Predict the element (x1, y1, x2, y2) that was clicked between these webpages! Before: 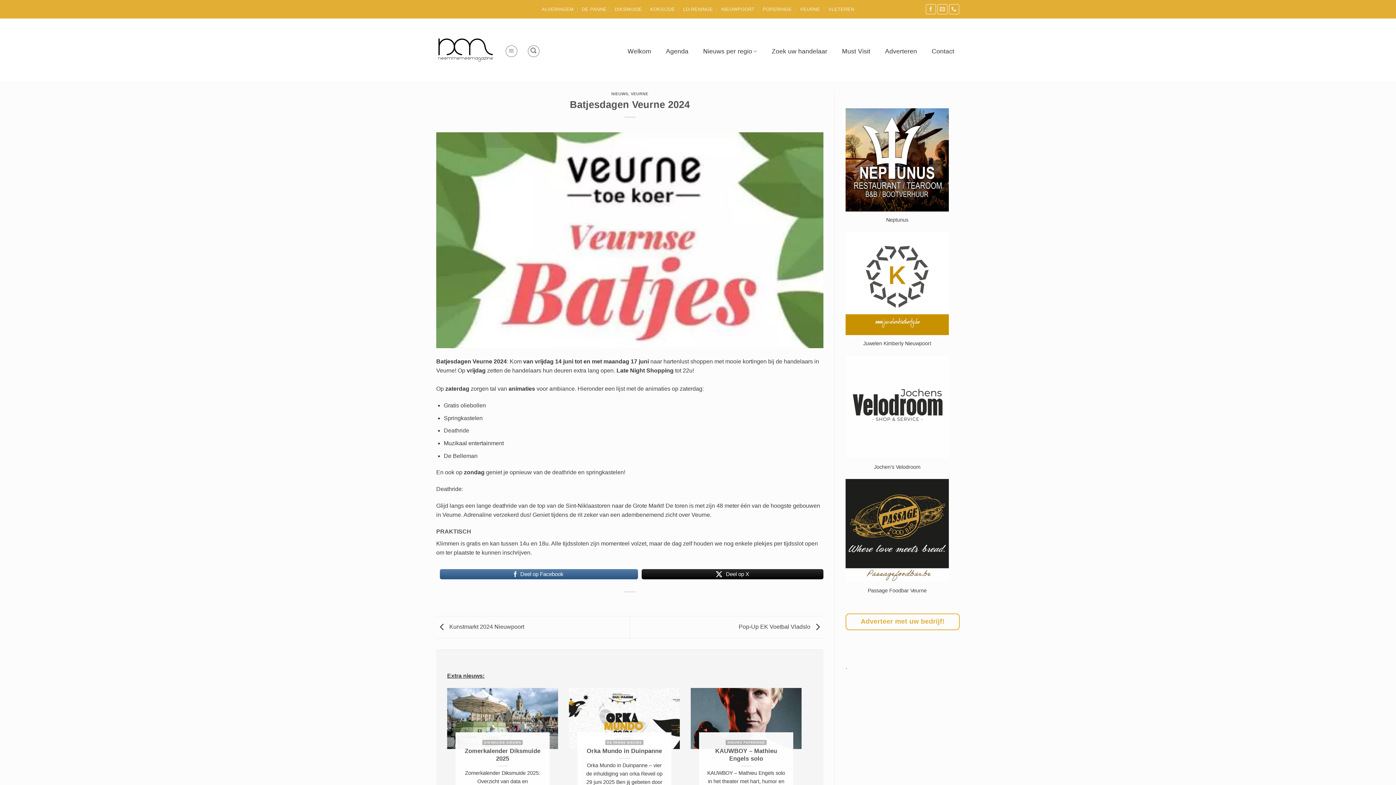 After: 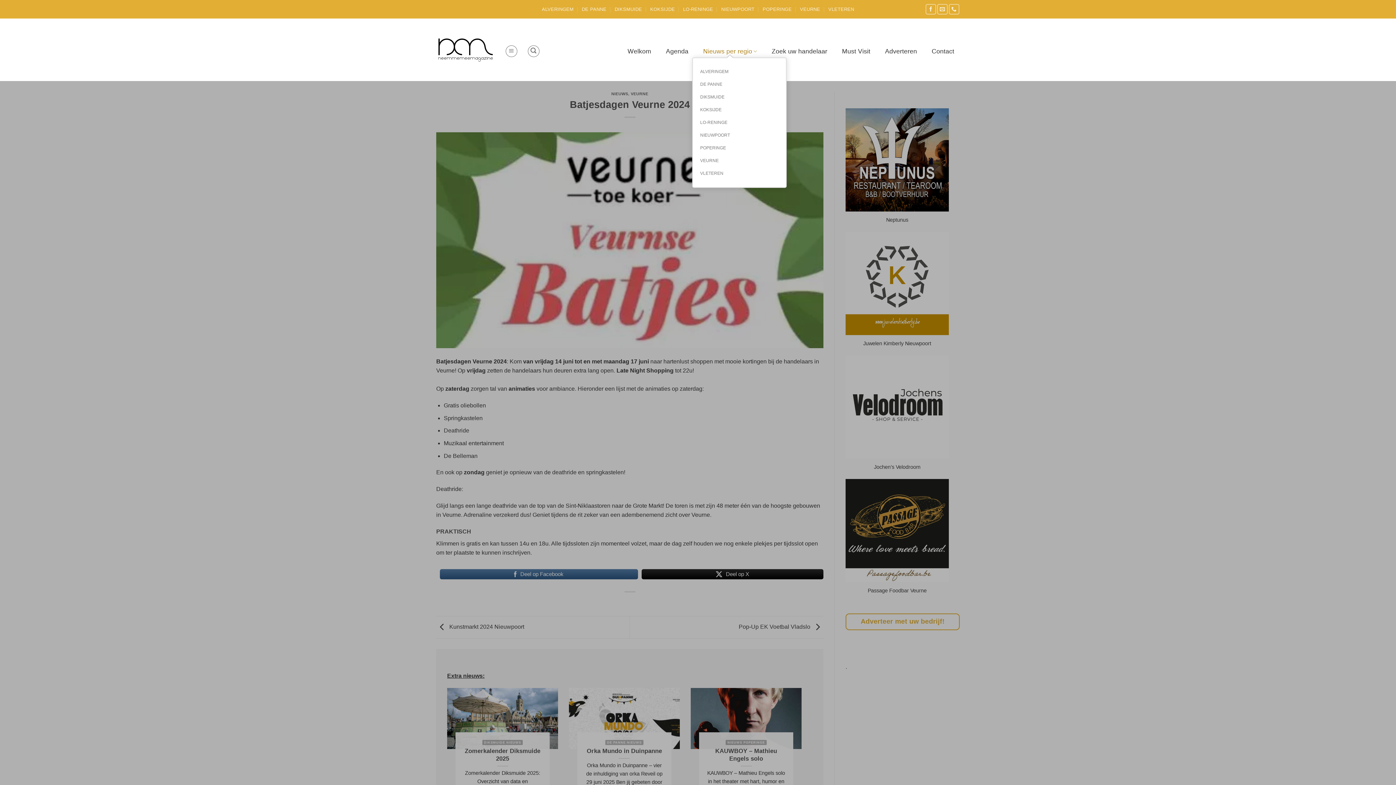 Action: label: Nieuws per regio bbox: (697, 45, 762, 57)